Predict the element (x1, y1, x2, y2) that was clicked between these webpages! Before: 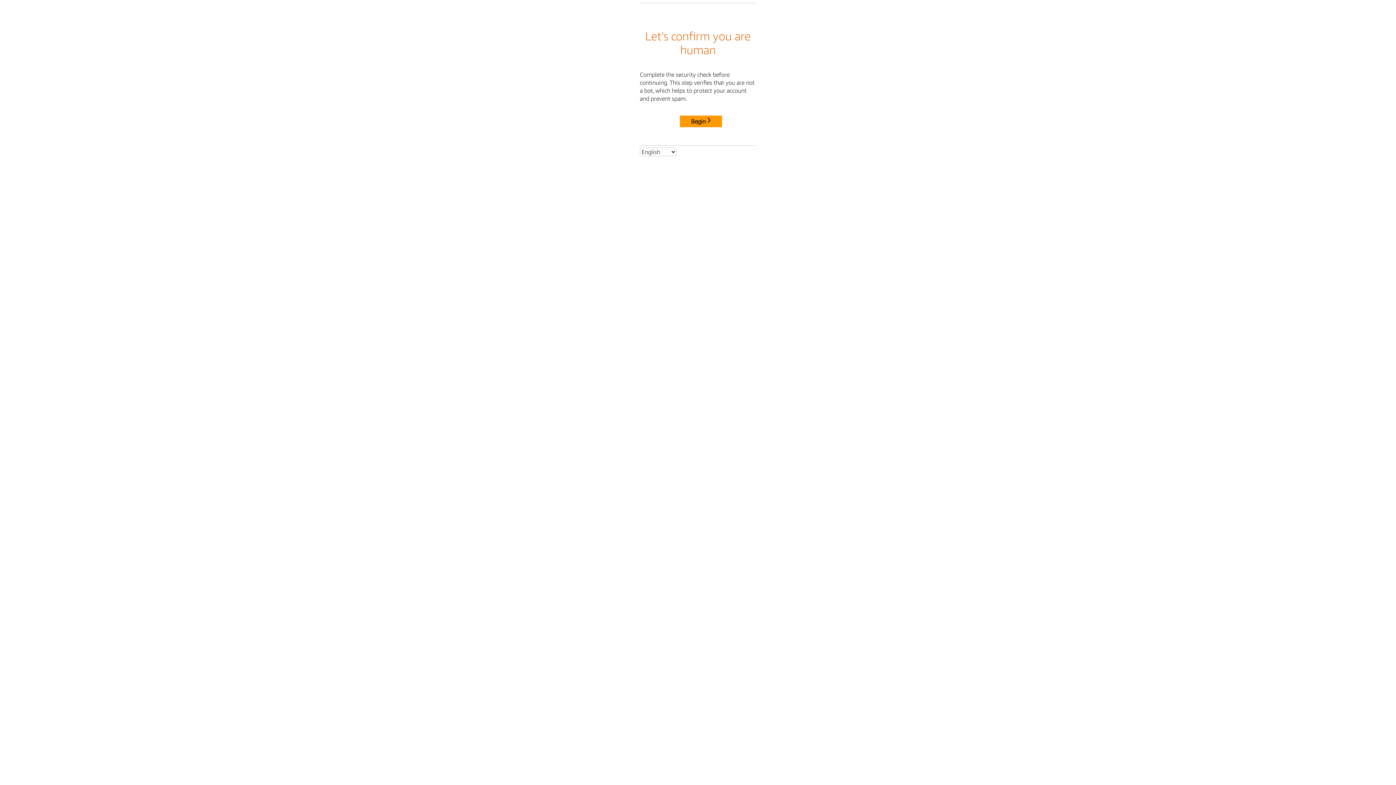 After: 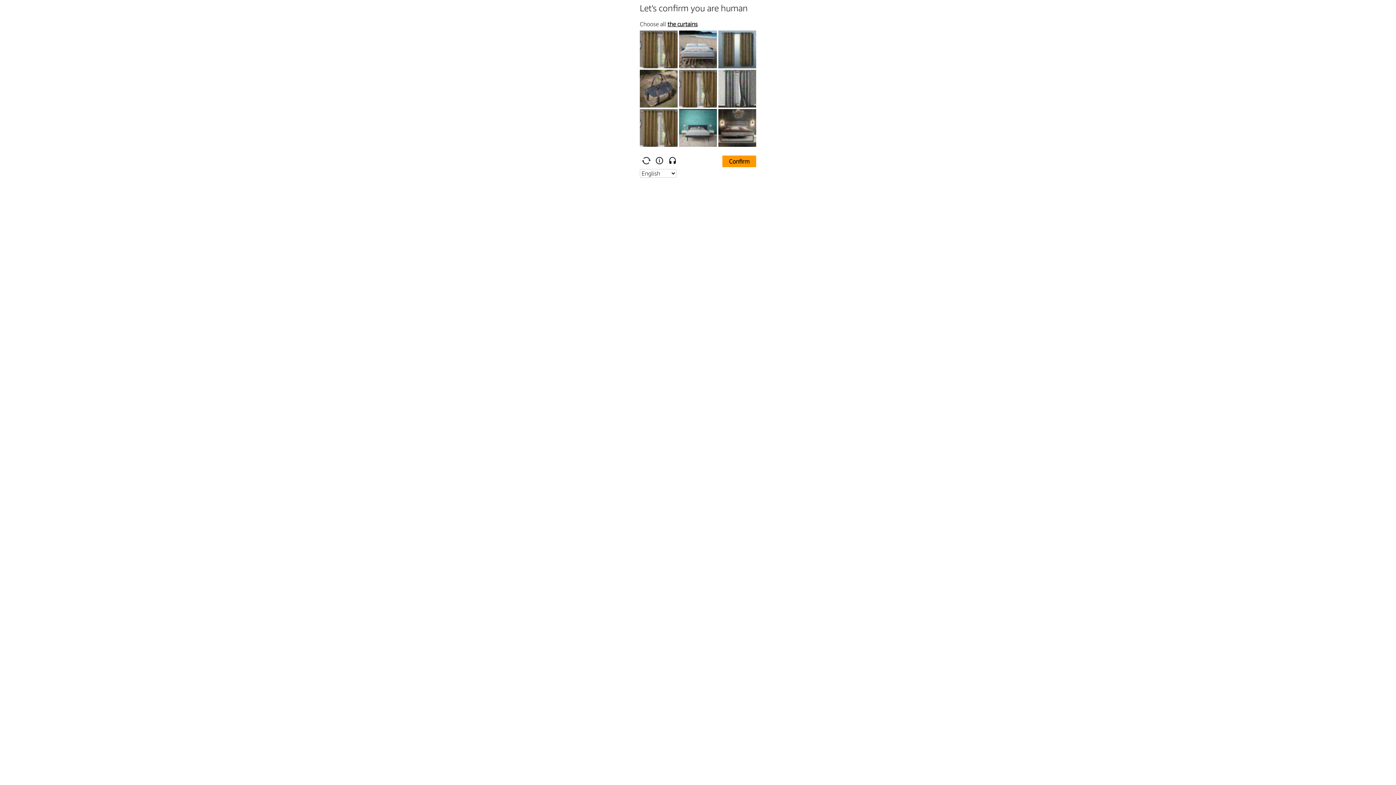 Action: label: Begin bbox: (680, 115, 722, 127)